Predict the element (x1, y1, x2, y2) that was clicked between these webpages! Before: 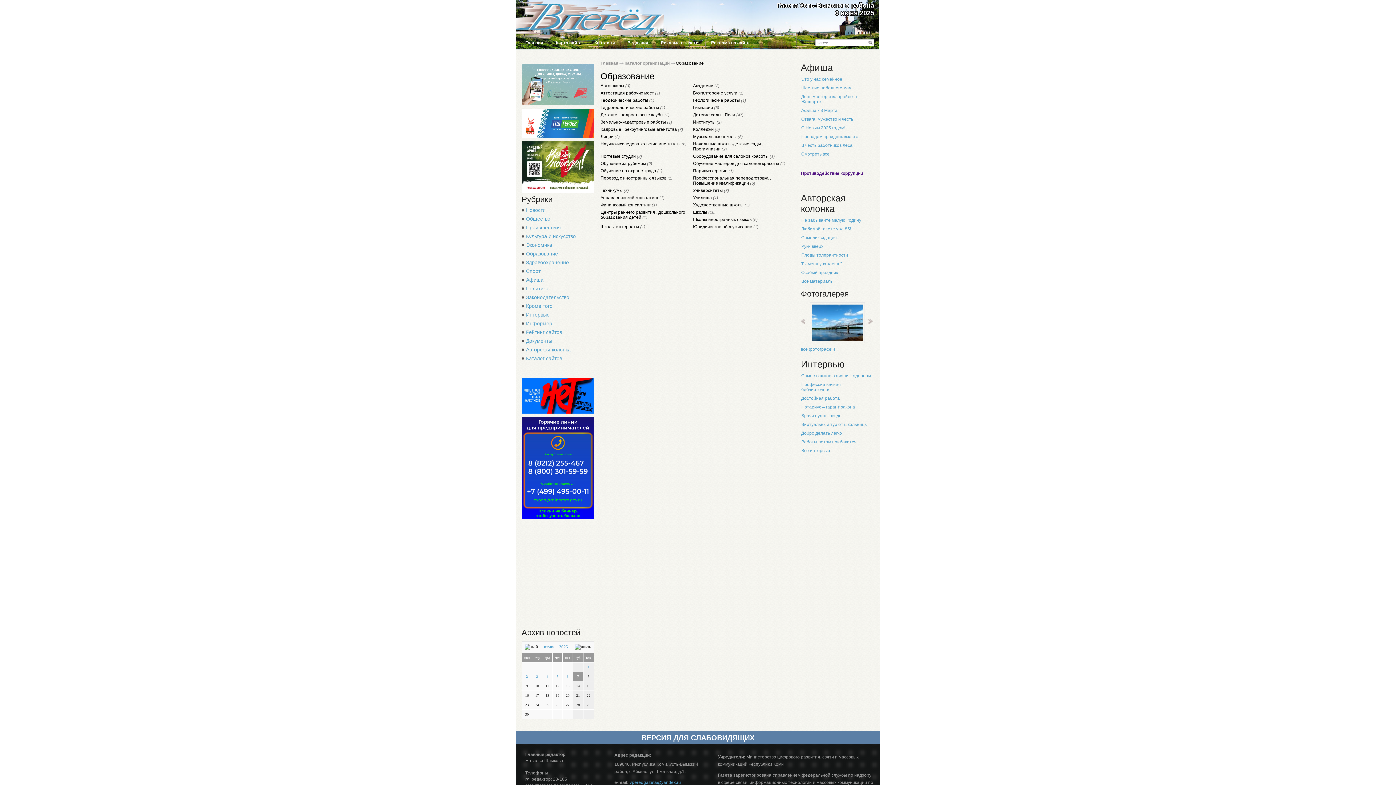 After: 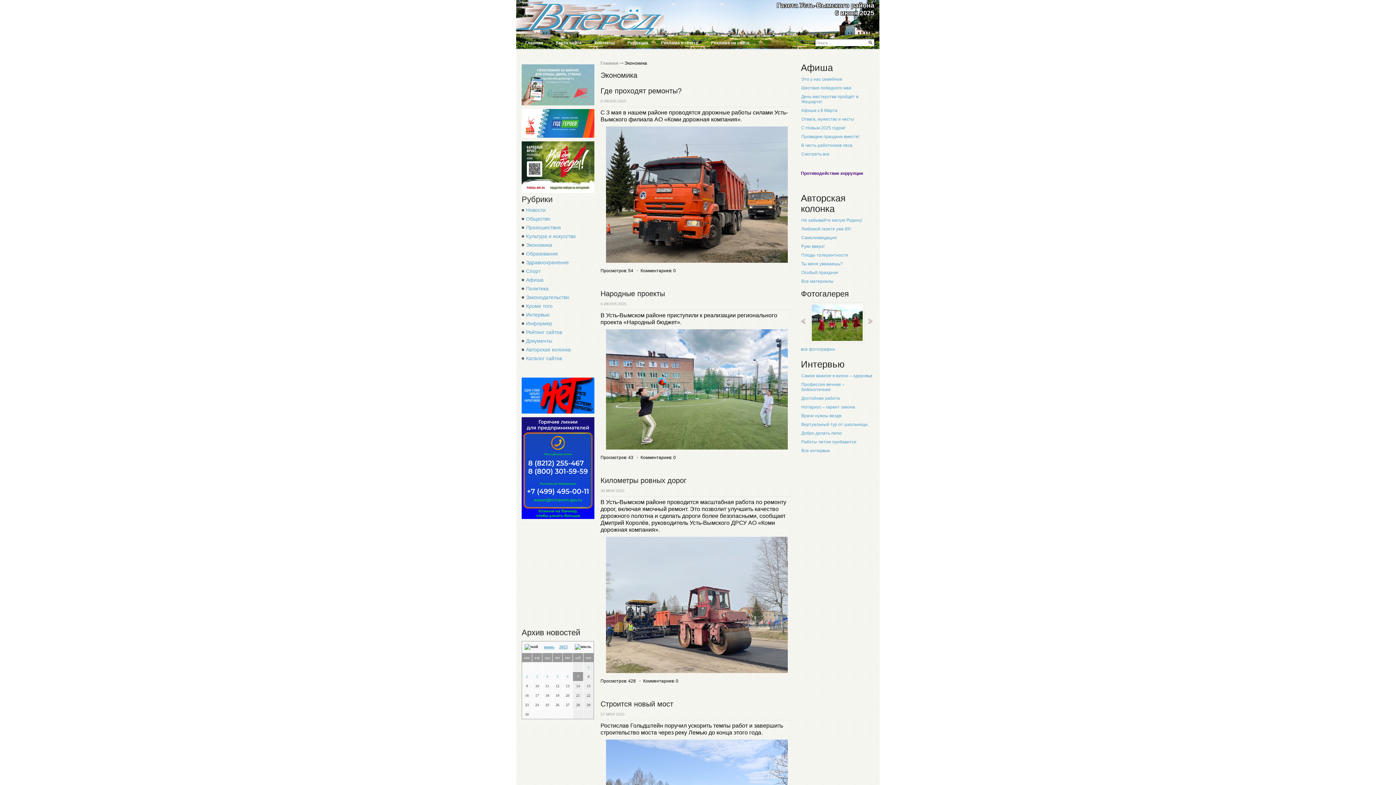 Action: bbox: (526, 242, 552, 247) label: Экономика